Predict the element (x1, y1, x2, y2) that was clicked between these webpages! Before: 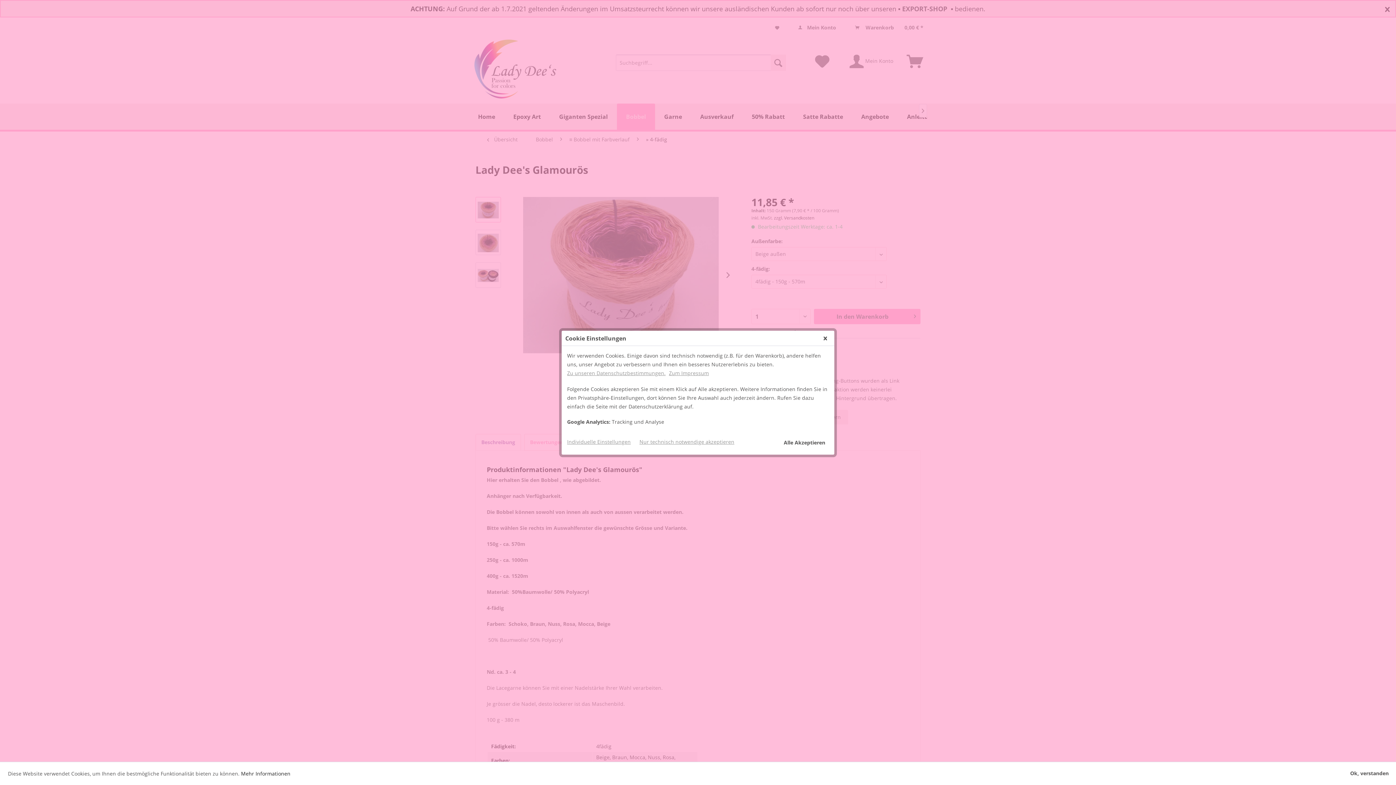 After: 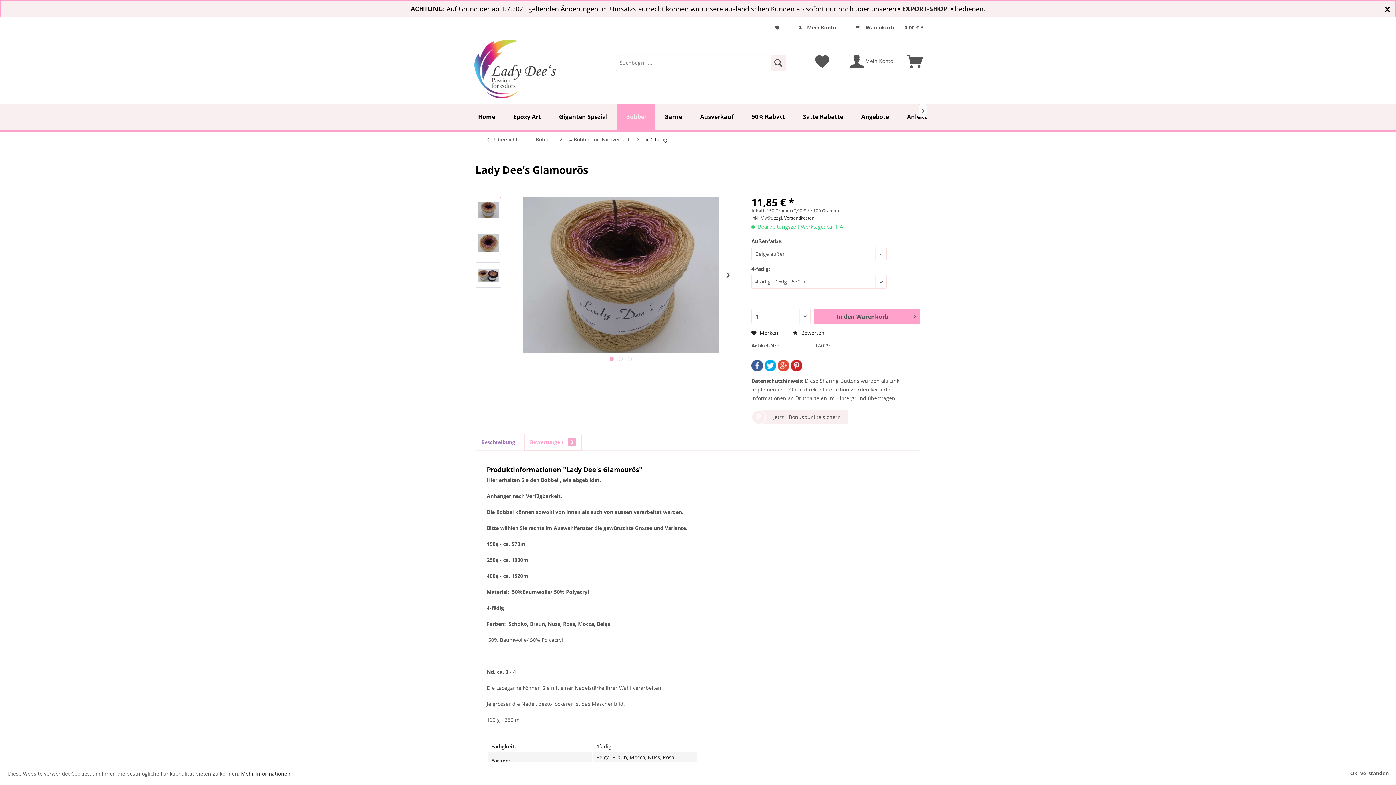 Action: label: Nur technisch notwendige akzeptieren bbox: (639, 438, 734, 445)